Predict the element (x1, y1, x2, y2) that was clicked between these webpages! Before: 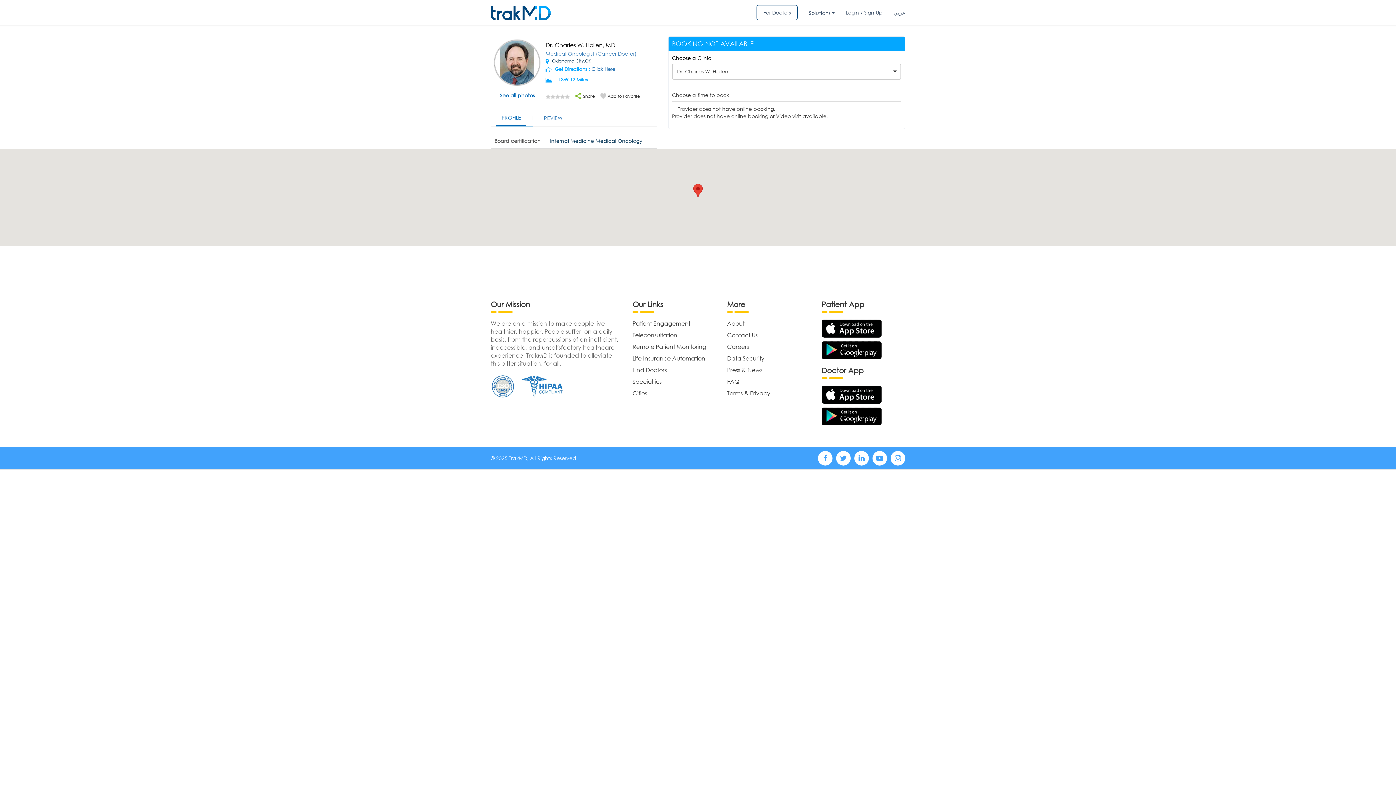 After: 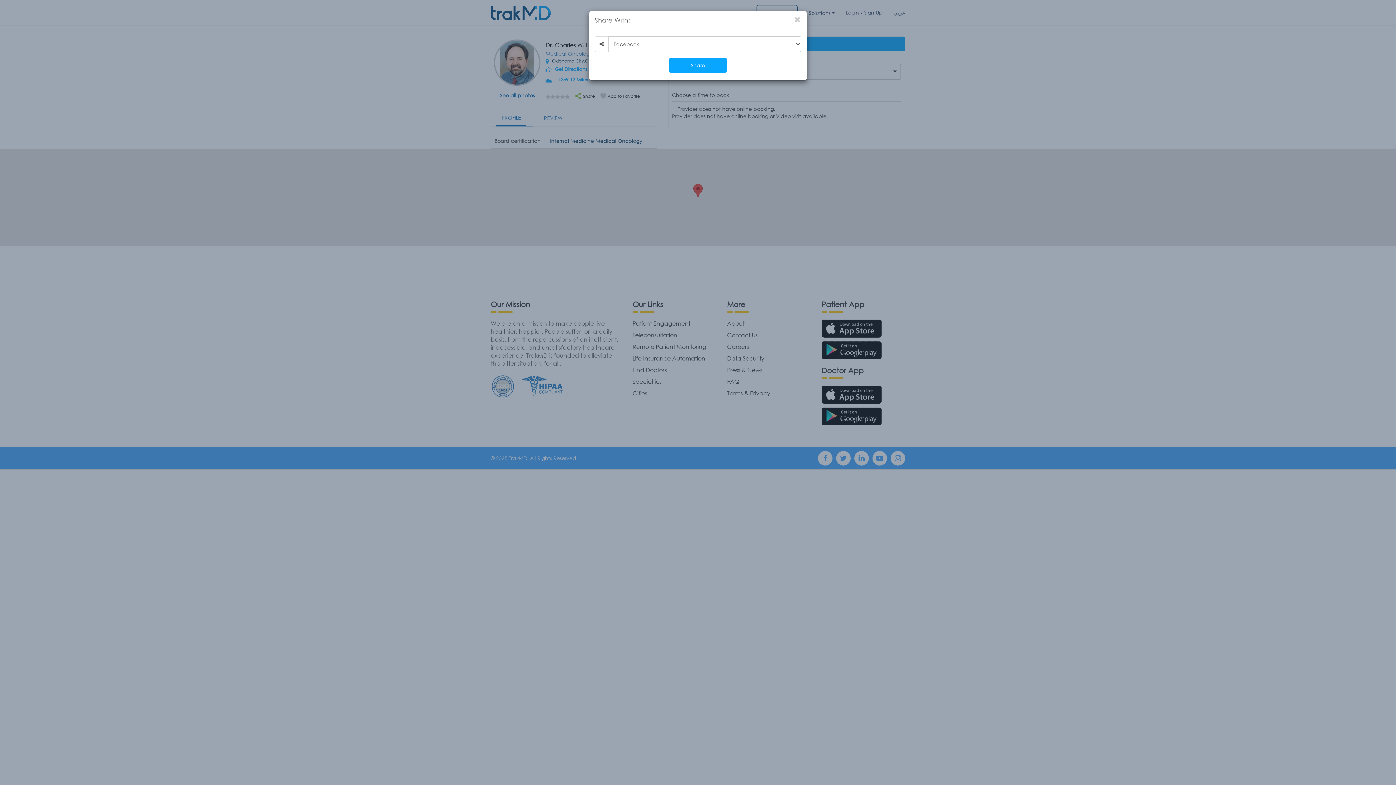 Action: bbox: (574, 91, 595, 99) label:  Share